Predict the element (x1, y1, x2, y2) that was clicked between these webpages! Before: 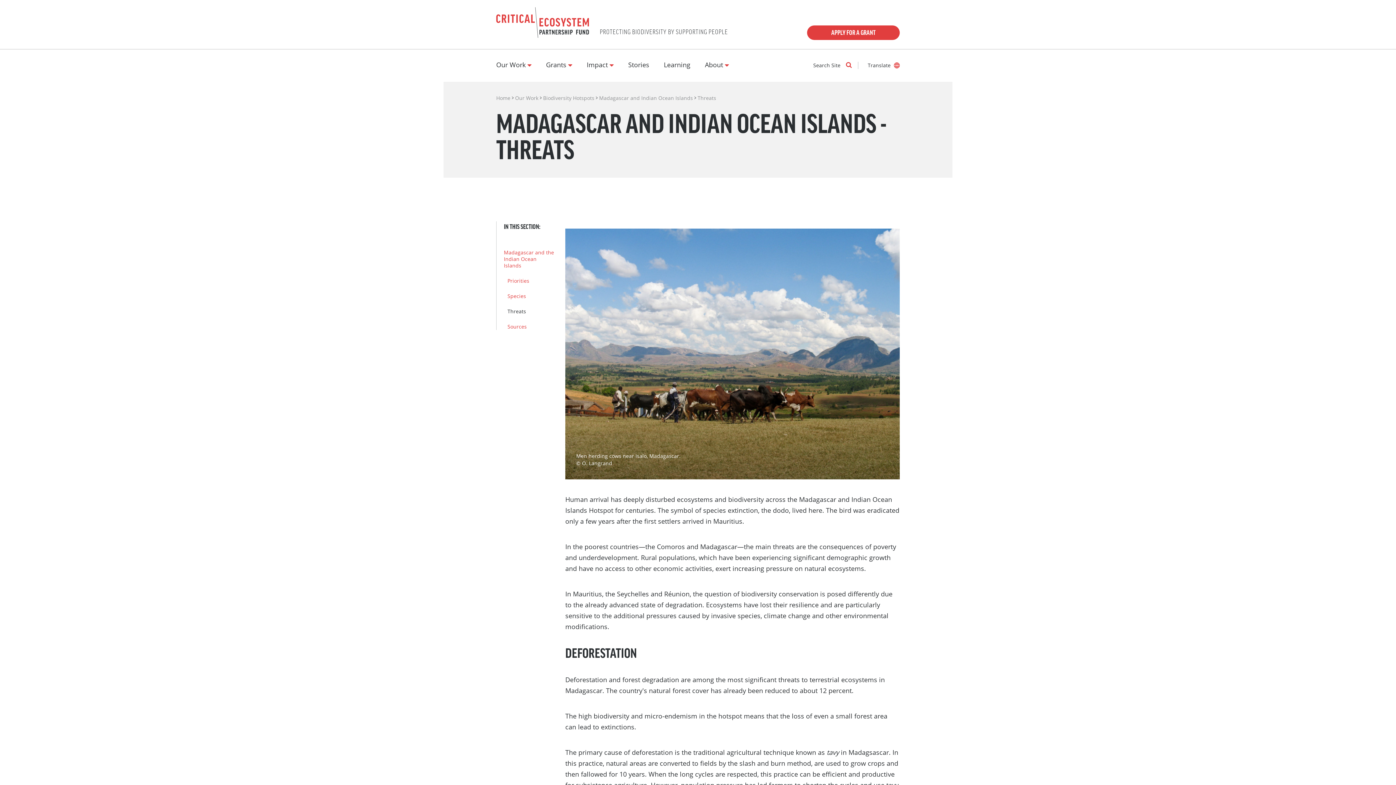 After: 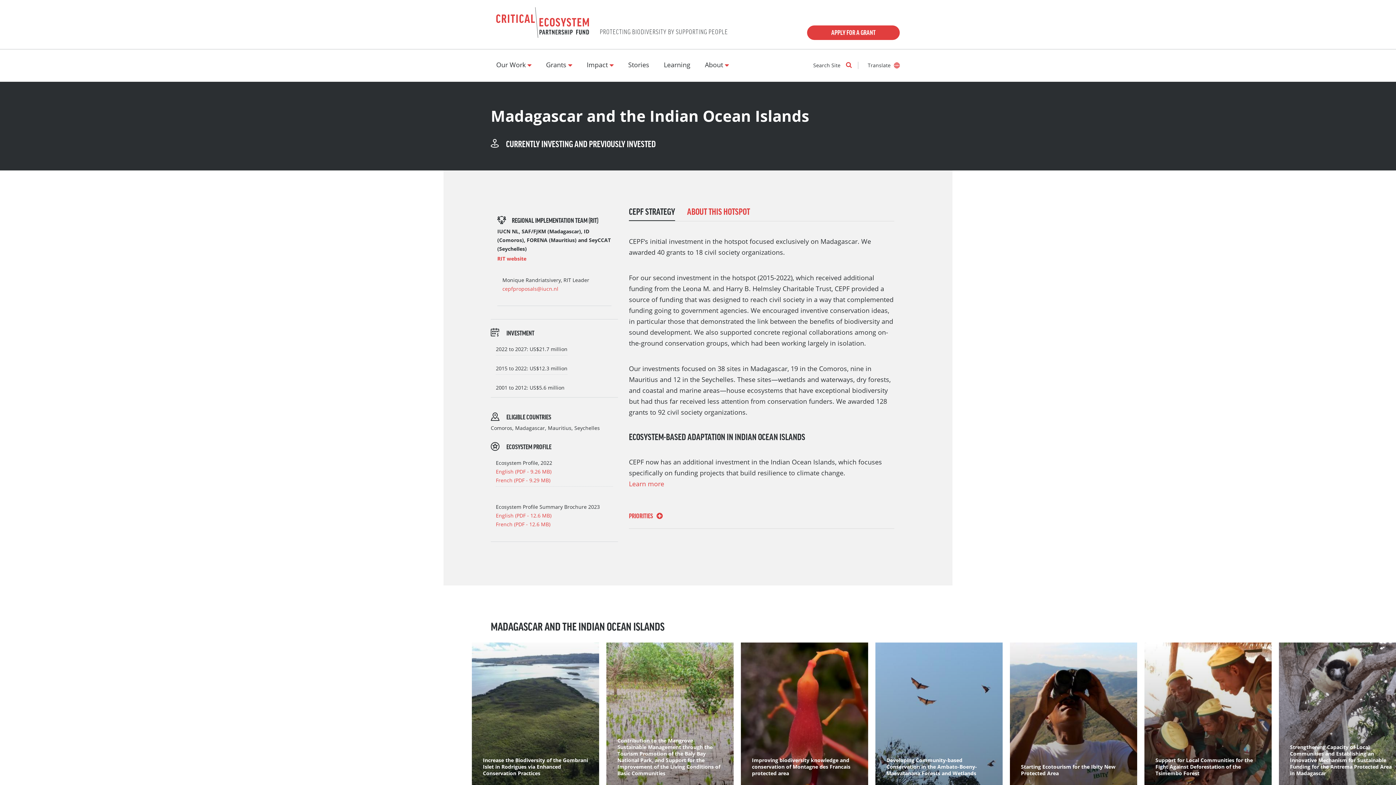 Action: bbox: (599, 94, 693, 101) label: Madagascar and Indian Ocean Islands